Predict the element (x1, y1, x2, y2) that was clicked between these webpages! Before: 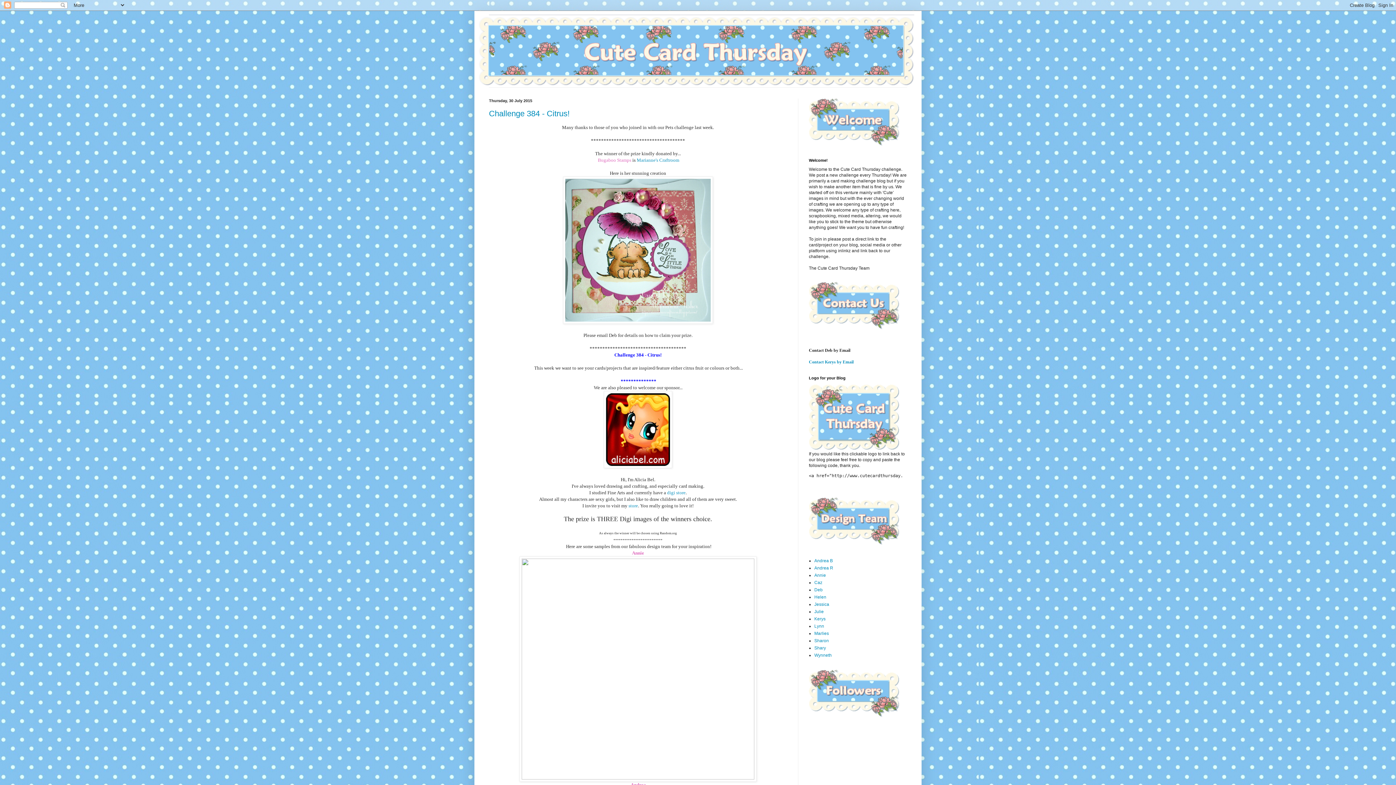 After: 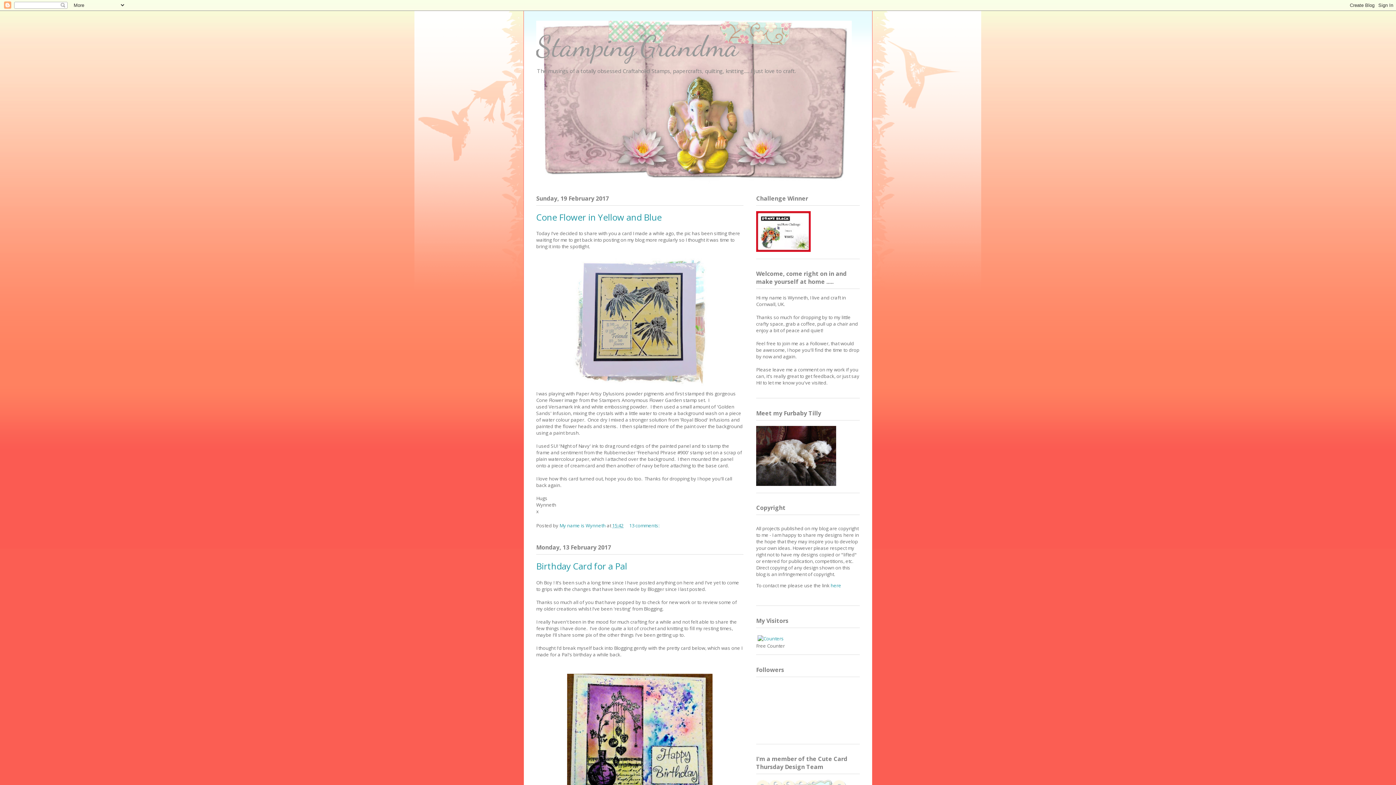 Action: label: Wynneth bbox: (814, 653, 832, 658)